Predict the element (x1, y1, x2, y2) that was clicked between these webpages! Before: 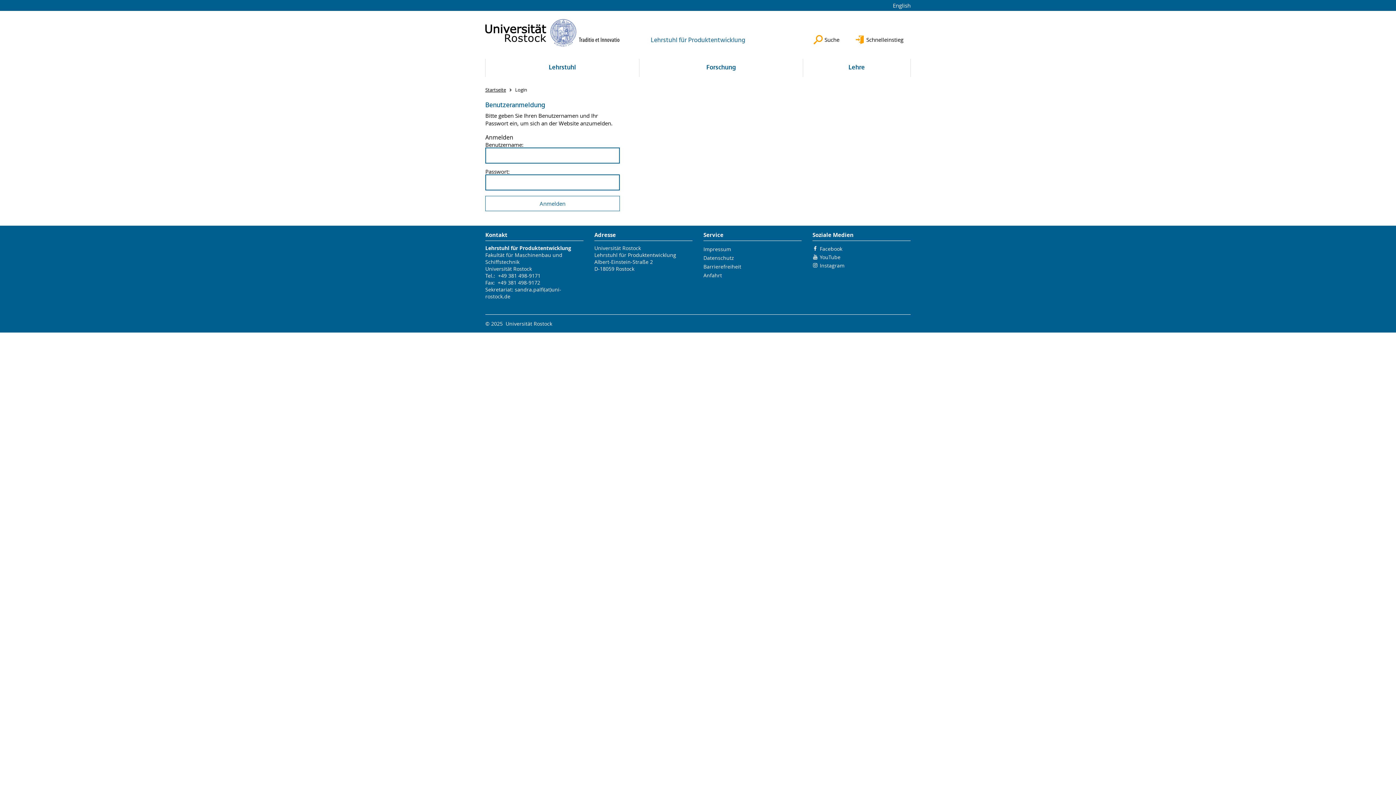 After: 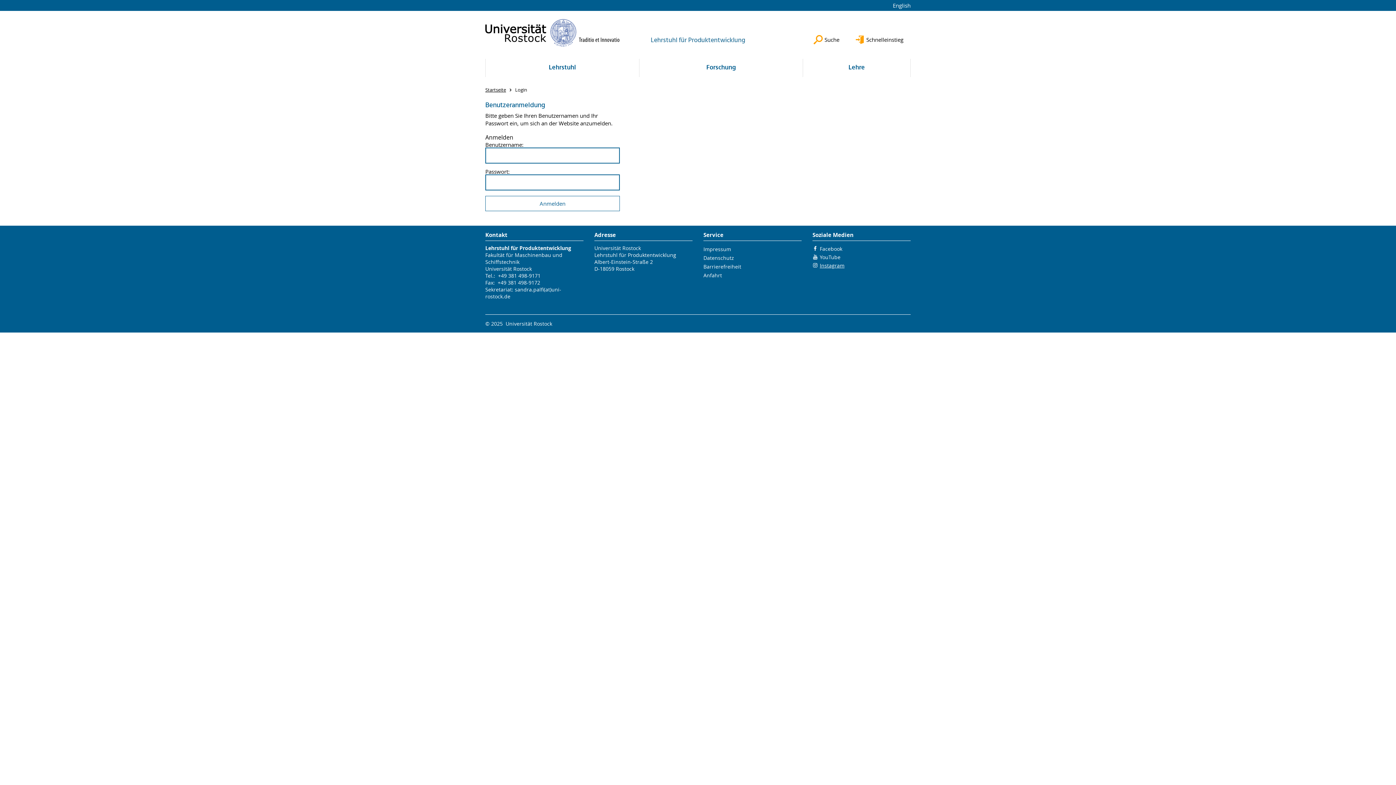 Action: bbox: (812, 261, 844, 269) label: Instagram